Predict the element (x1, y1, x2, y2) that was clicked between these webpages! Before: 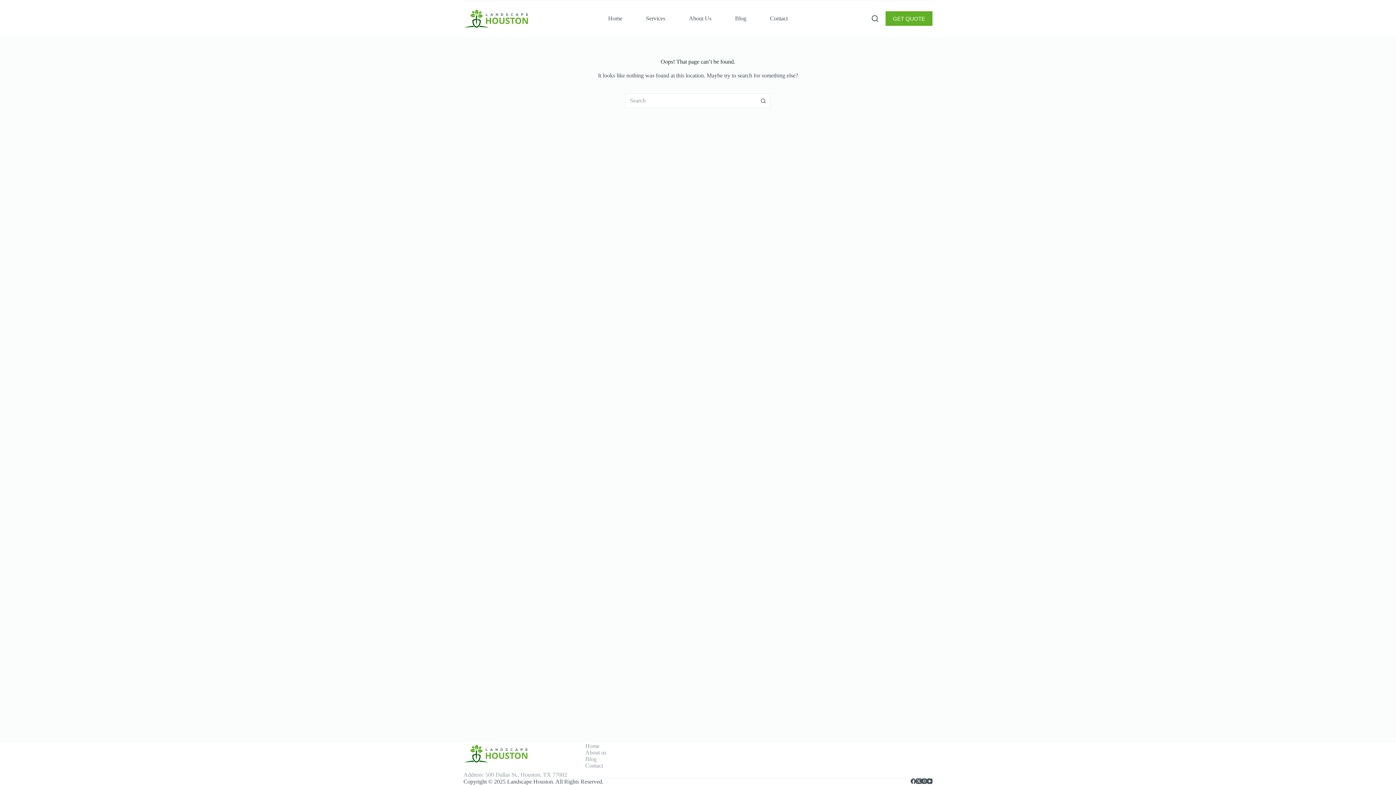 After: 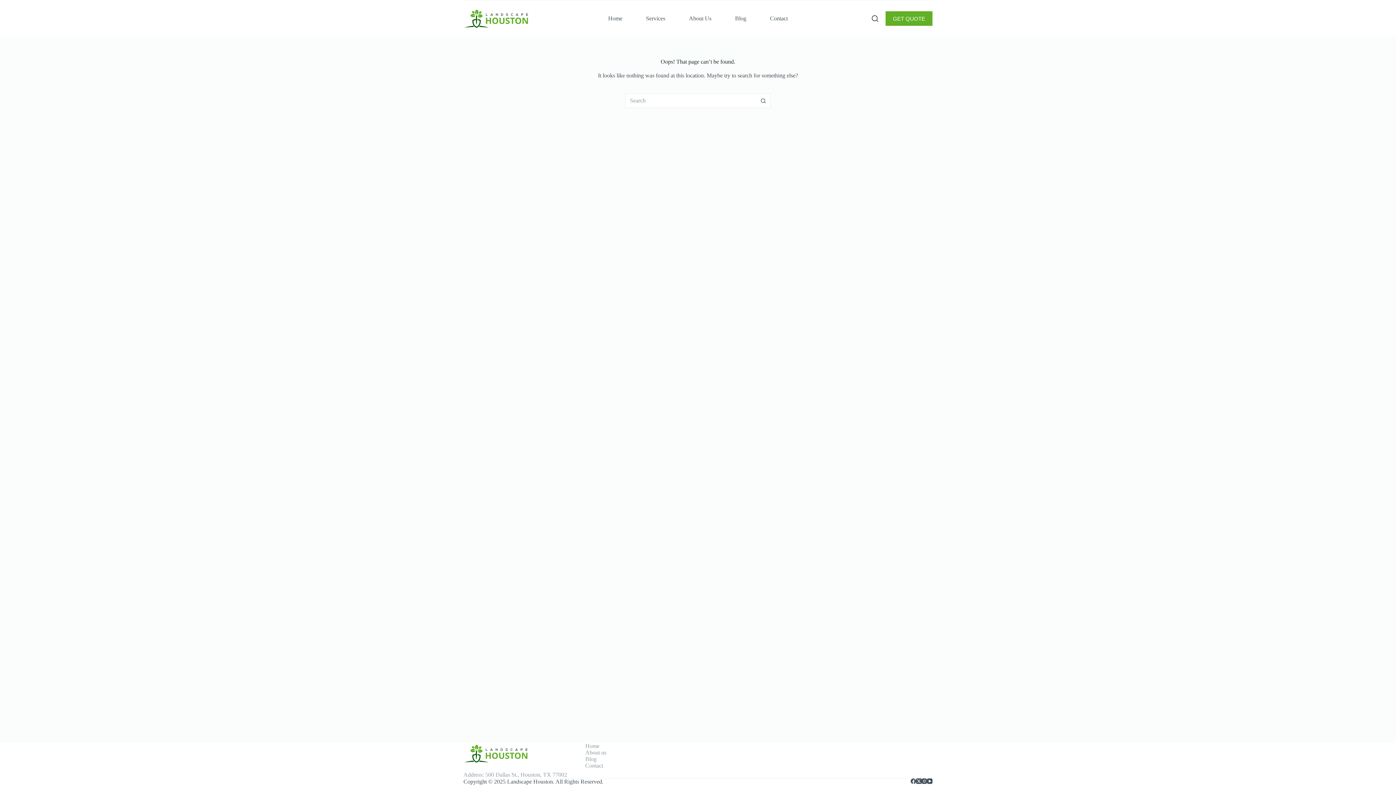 Action: bbox: (634, 12, 677, 24) label: Services